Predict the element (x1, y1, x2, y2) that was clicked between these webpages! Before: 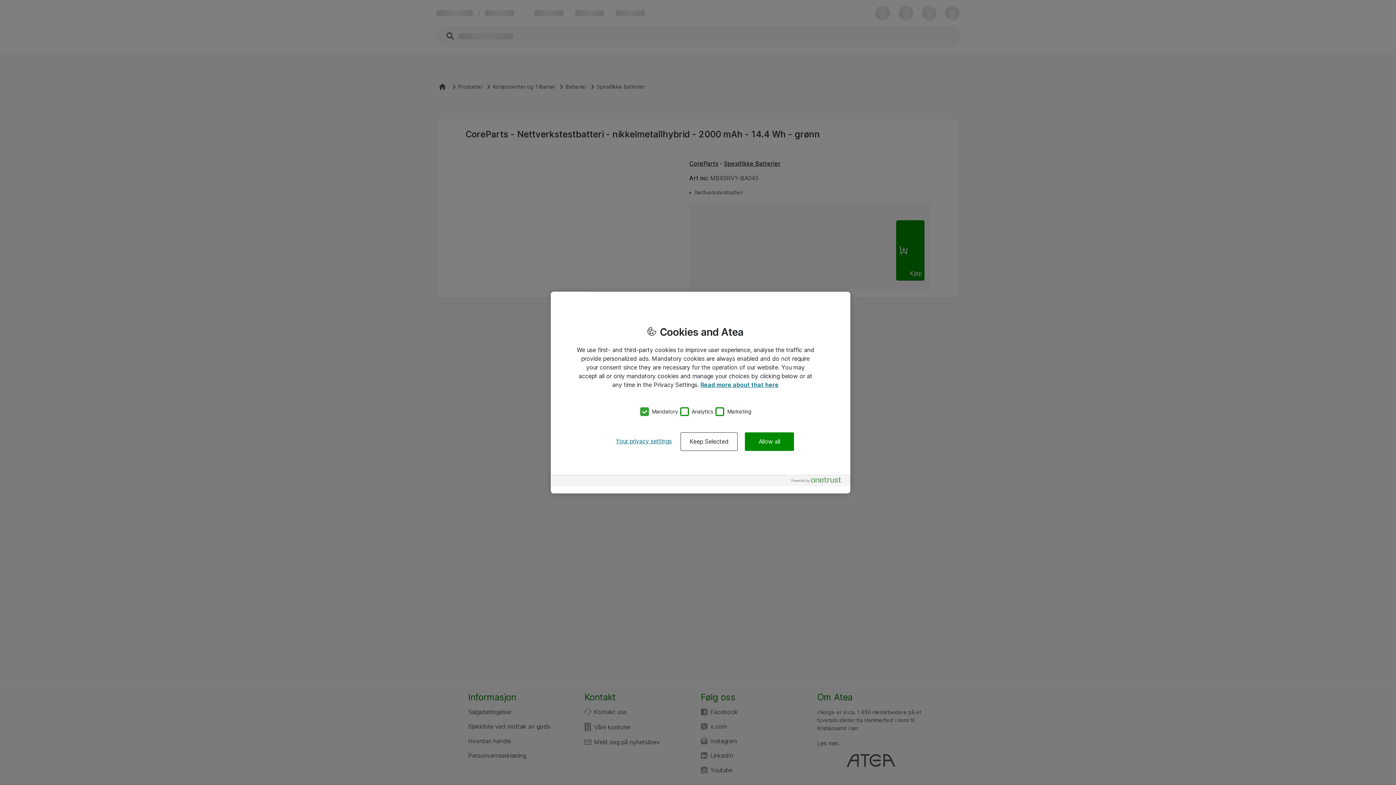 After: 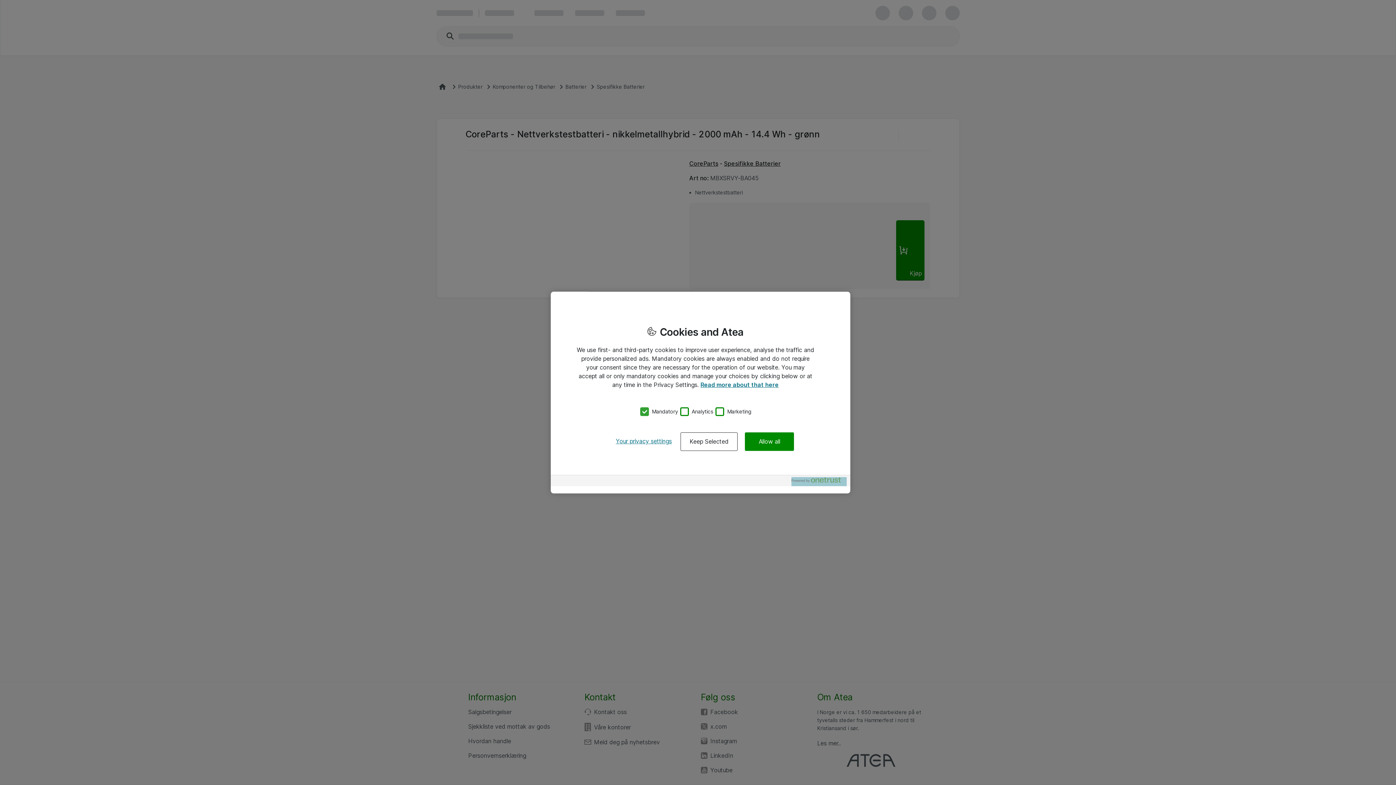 Action: bbox: (791, 477, 846, 486) label: Powered by OneTrust Opens in a new Tab